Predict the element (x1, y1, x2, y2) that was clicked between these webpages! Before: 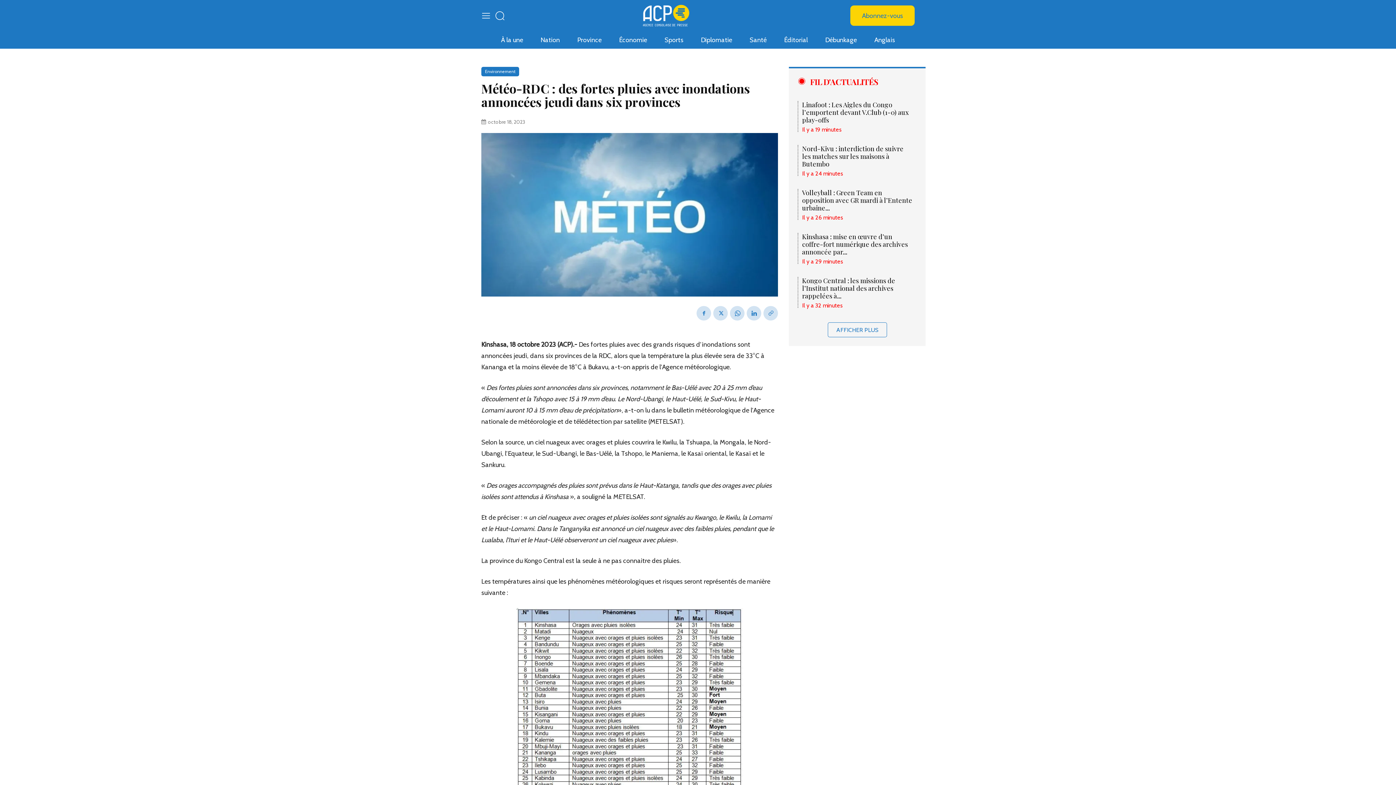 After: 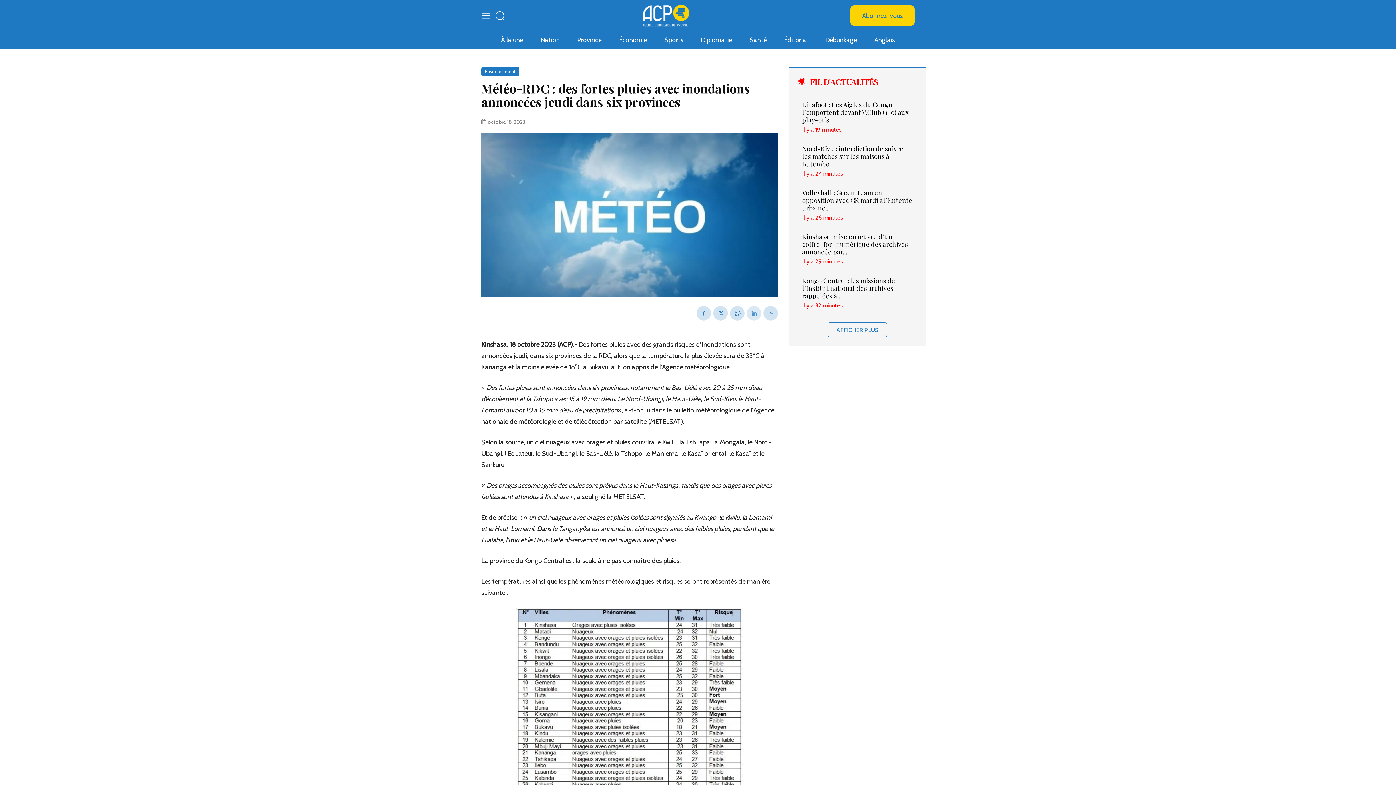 Action: bbox: (747, 306, 761, 320)